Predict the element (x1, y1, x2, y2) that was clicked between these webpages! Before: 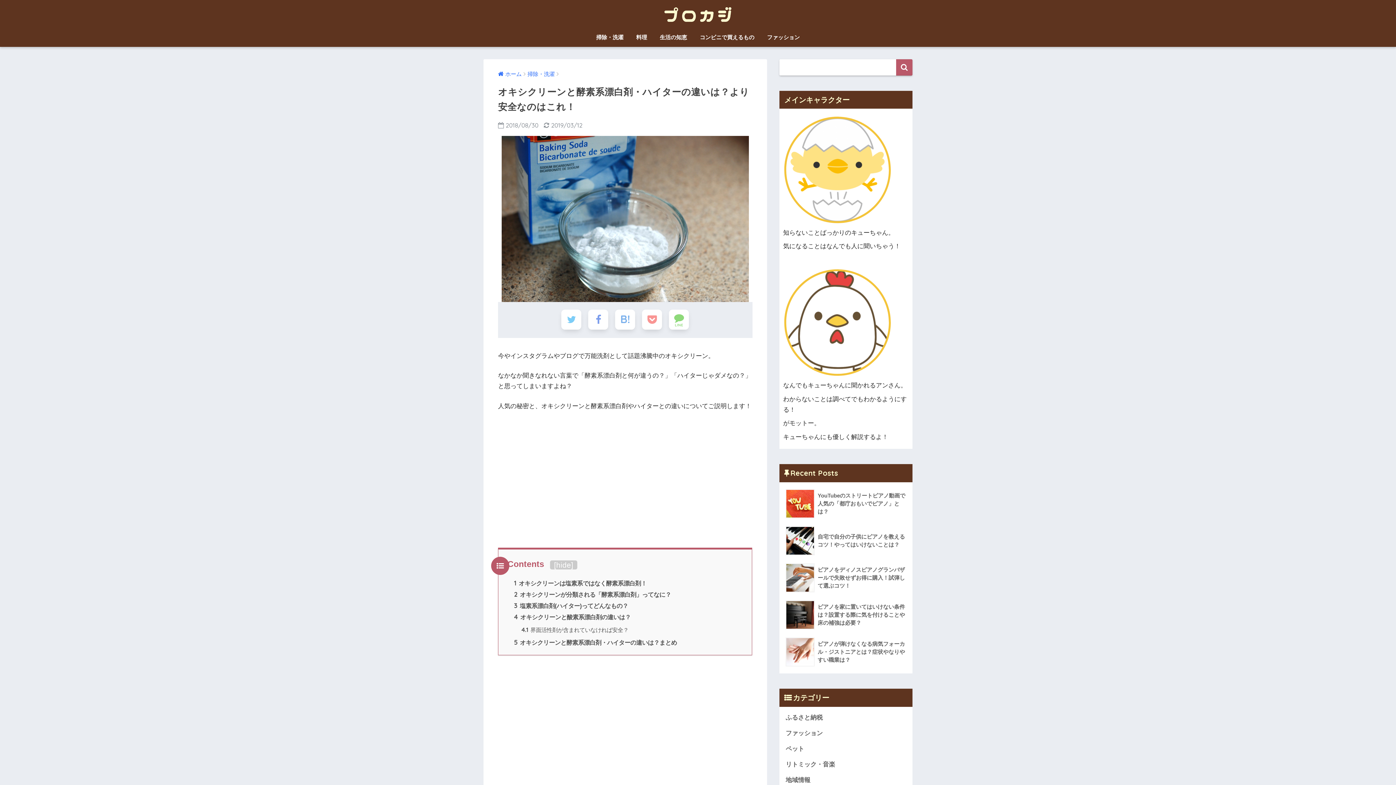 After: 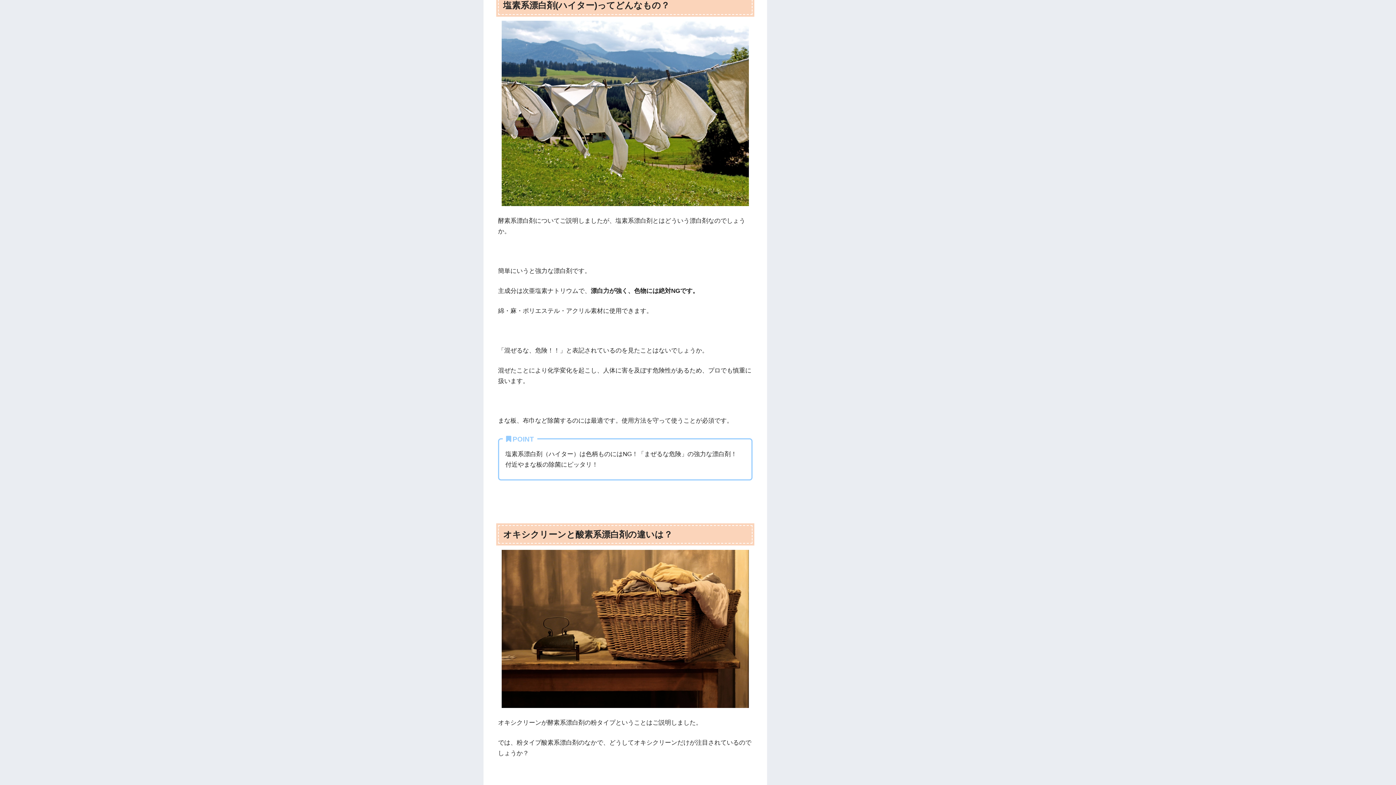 Action: bbox: (514, 602, 628, 609) label: 3 塩素系漂白剤(ハイター)ってどんなもの？